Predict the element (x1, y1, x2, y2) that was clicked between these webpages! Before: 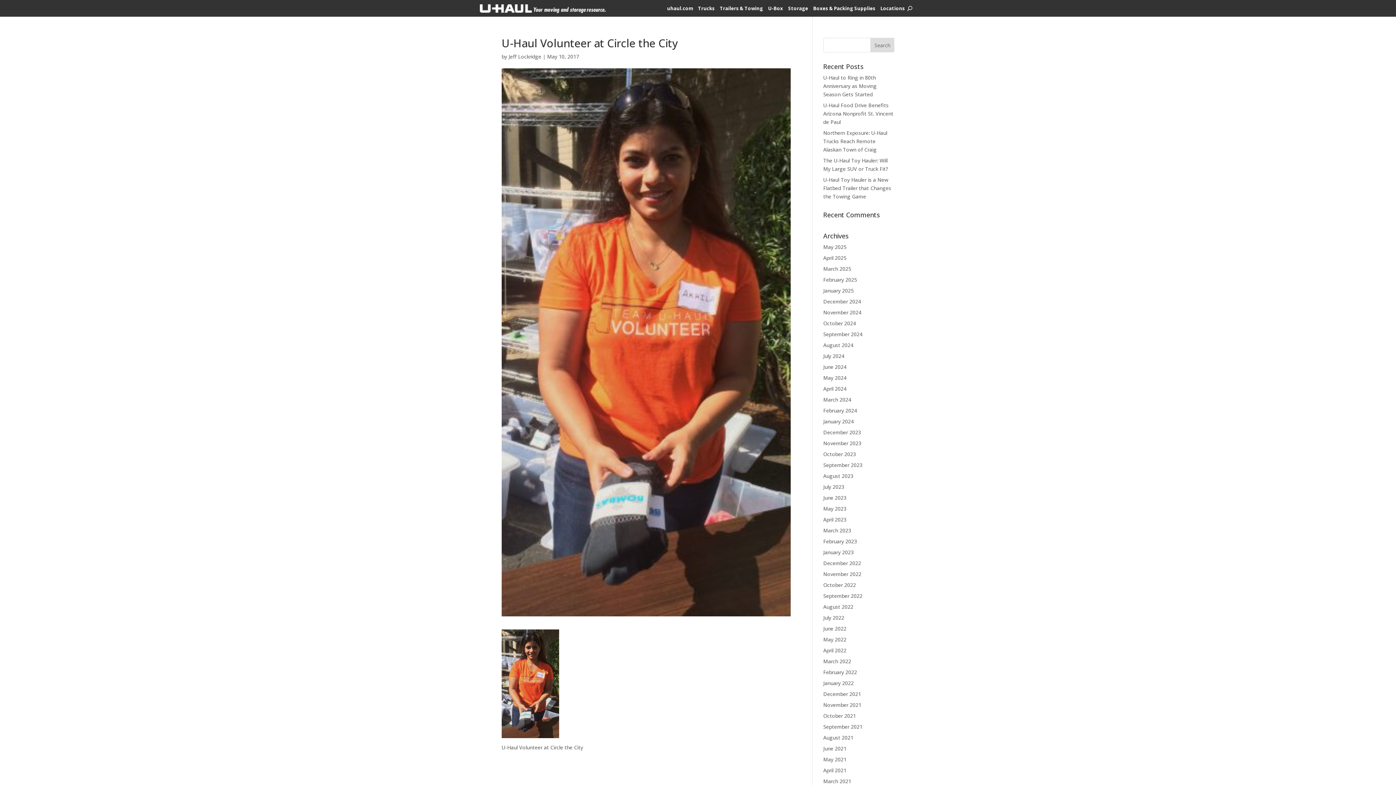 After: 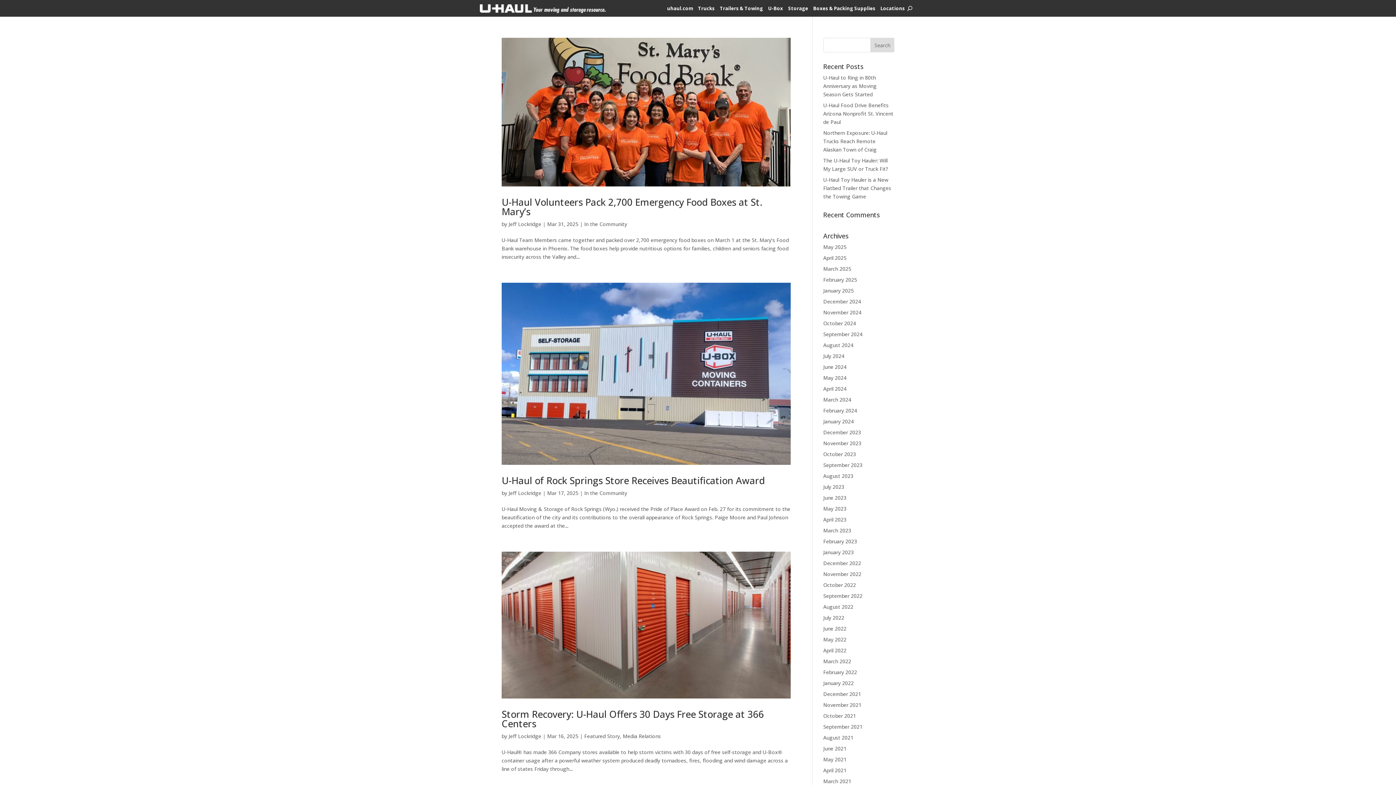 Action: bbox: (823, 265, 851, 272) label: March 2025